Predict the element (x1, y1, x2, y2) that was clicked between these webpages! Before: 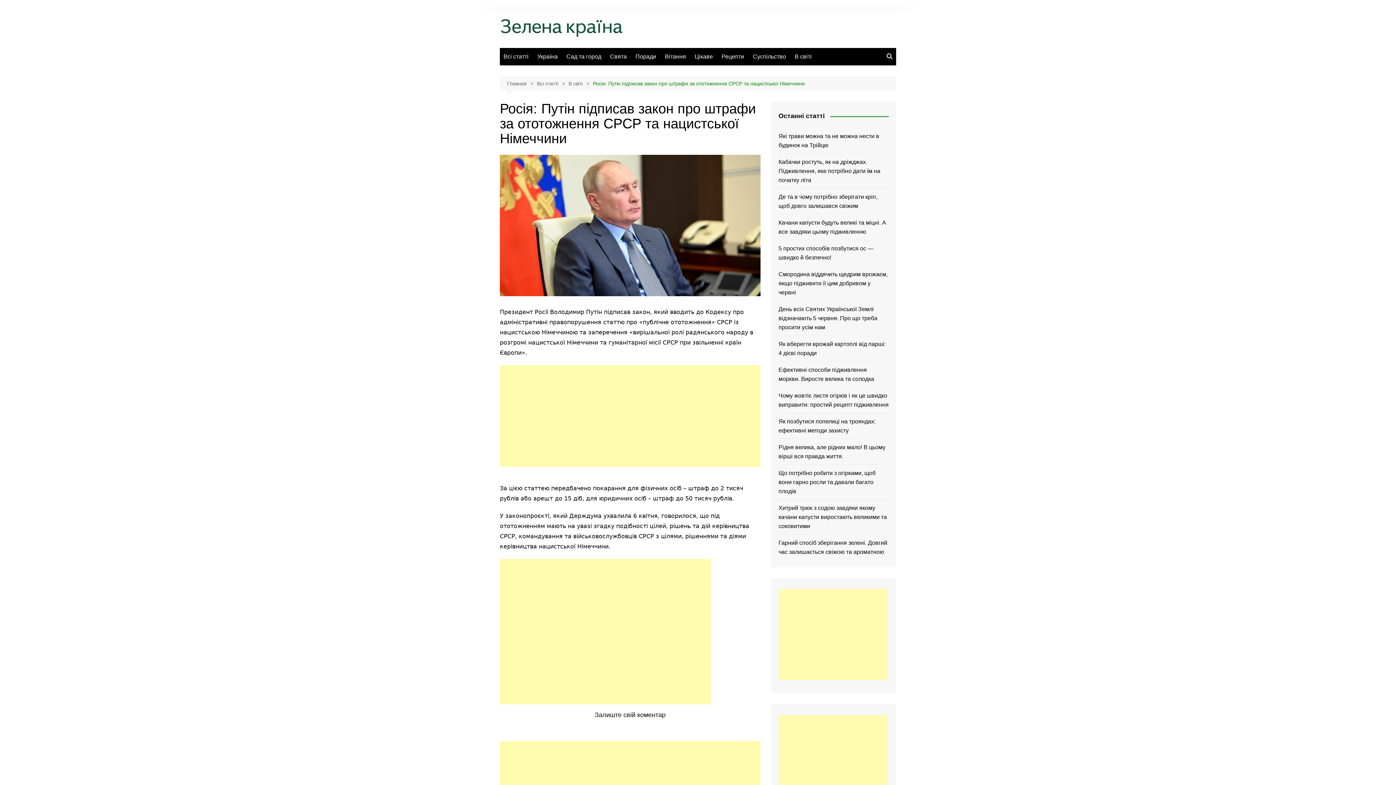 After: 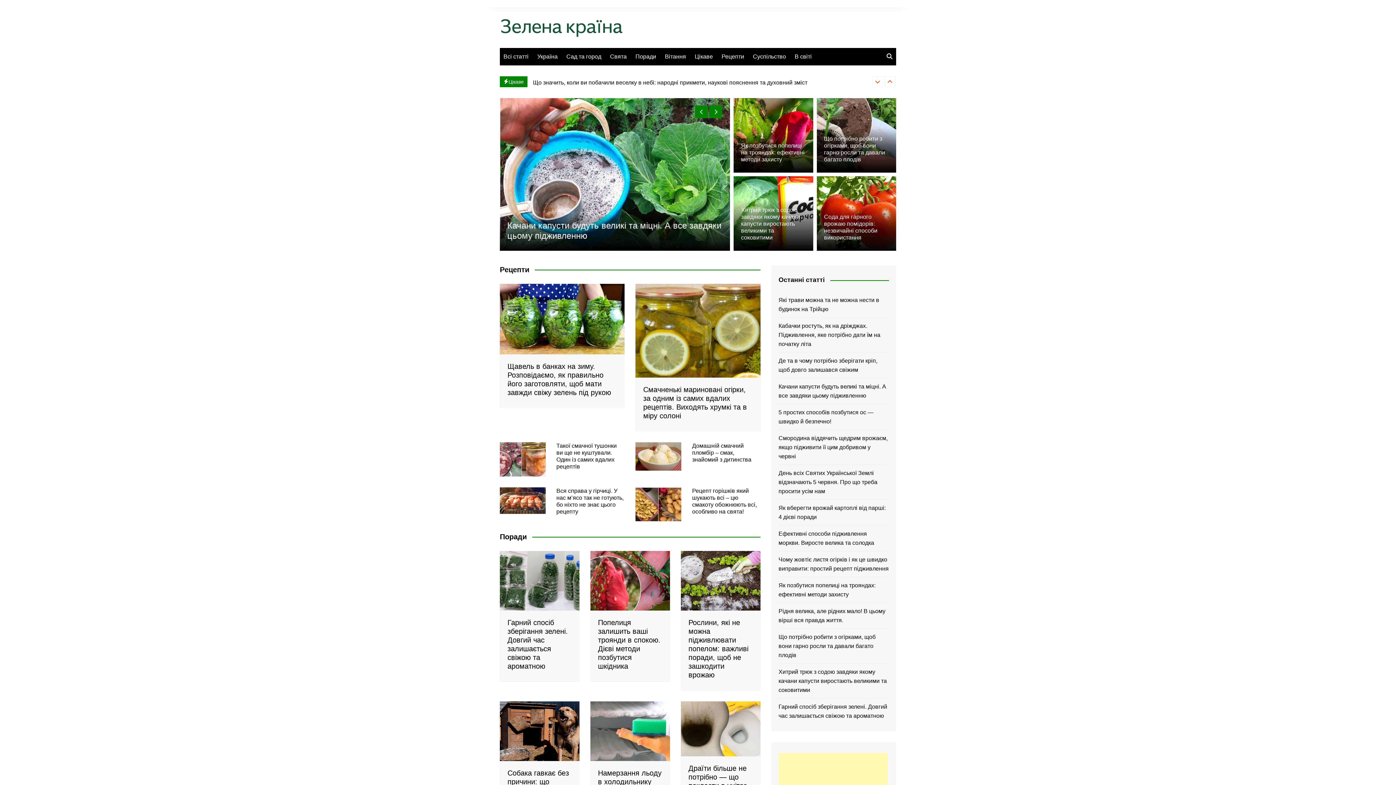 Action: bbox: (500, 18, 624, 37)